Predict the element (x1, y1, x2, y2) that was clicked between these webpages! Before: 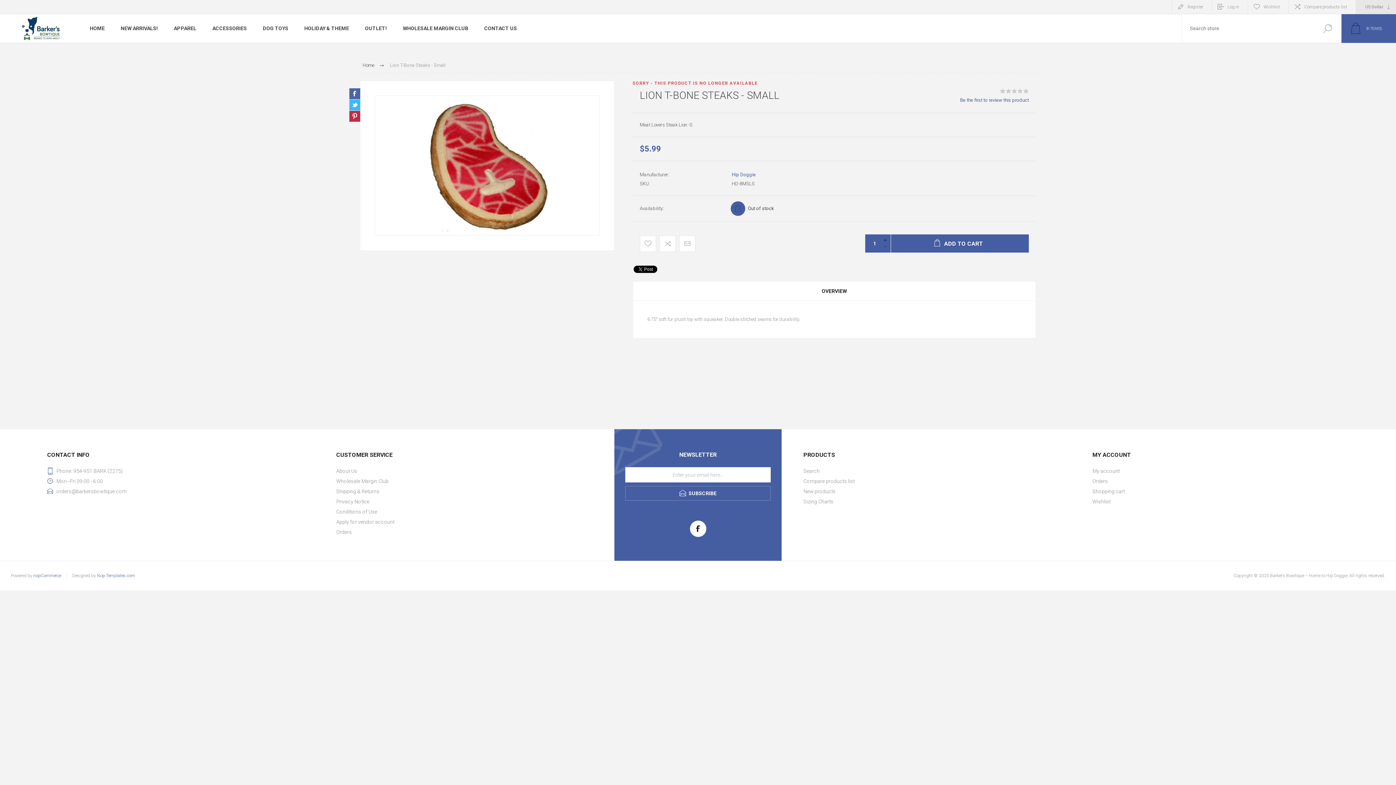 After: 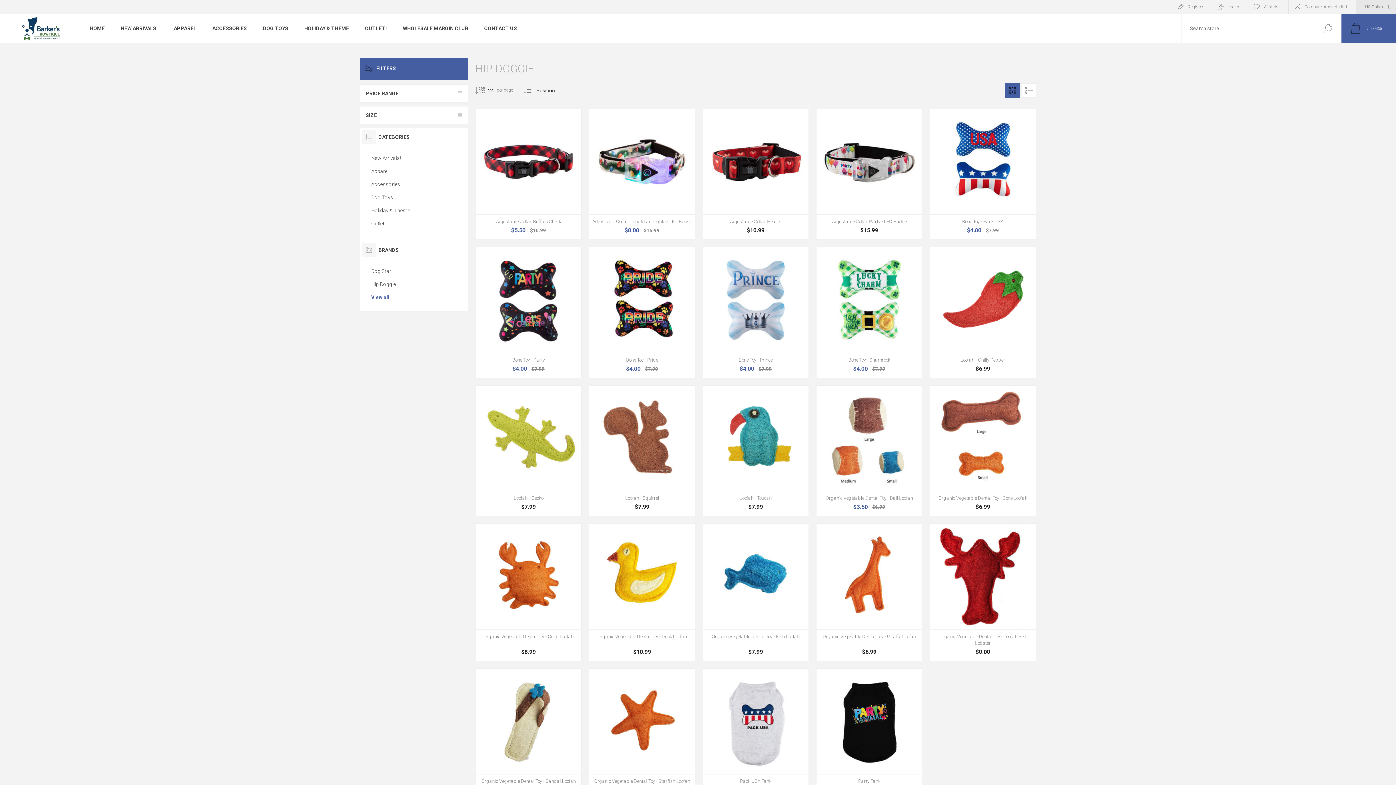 Action: label: Hip Doggie bbox: (732, 172, 756, 177)